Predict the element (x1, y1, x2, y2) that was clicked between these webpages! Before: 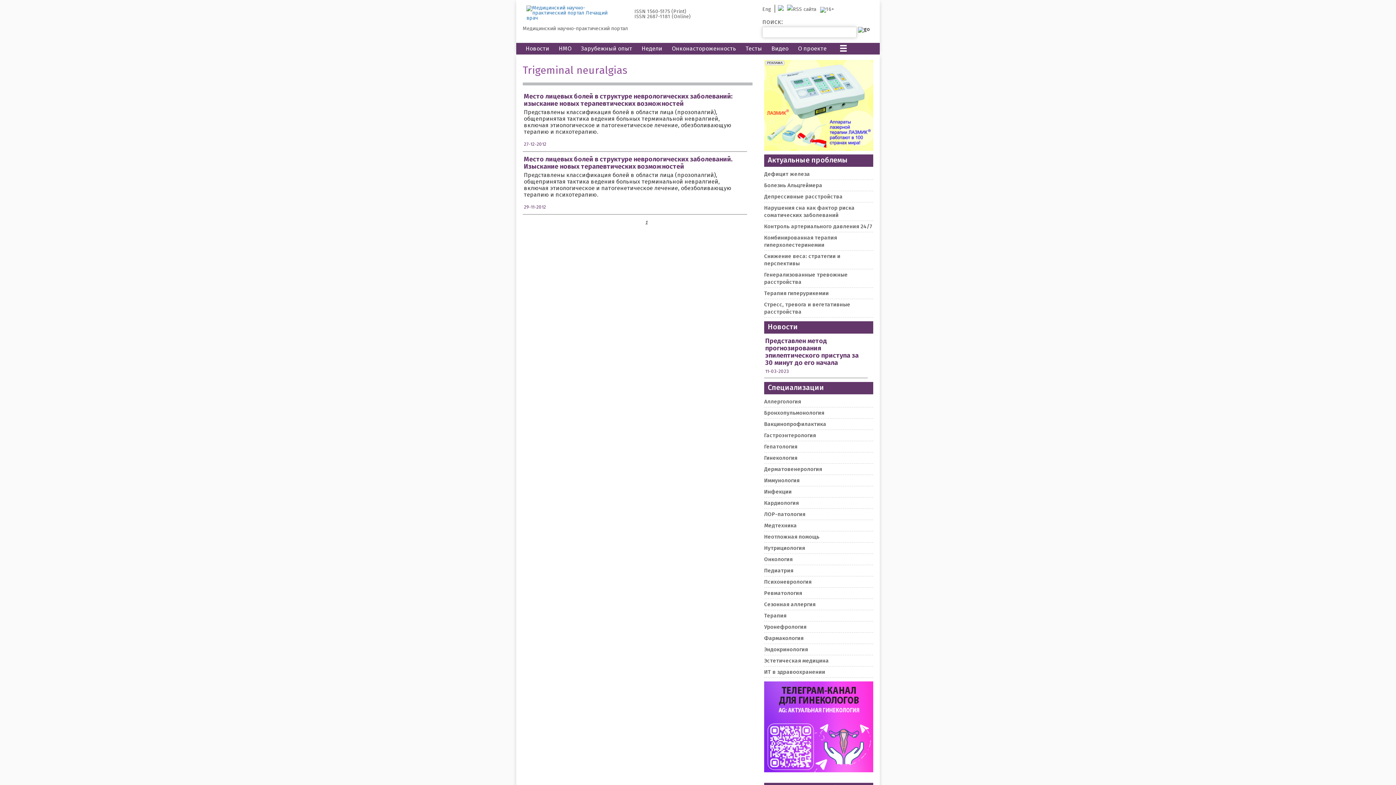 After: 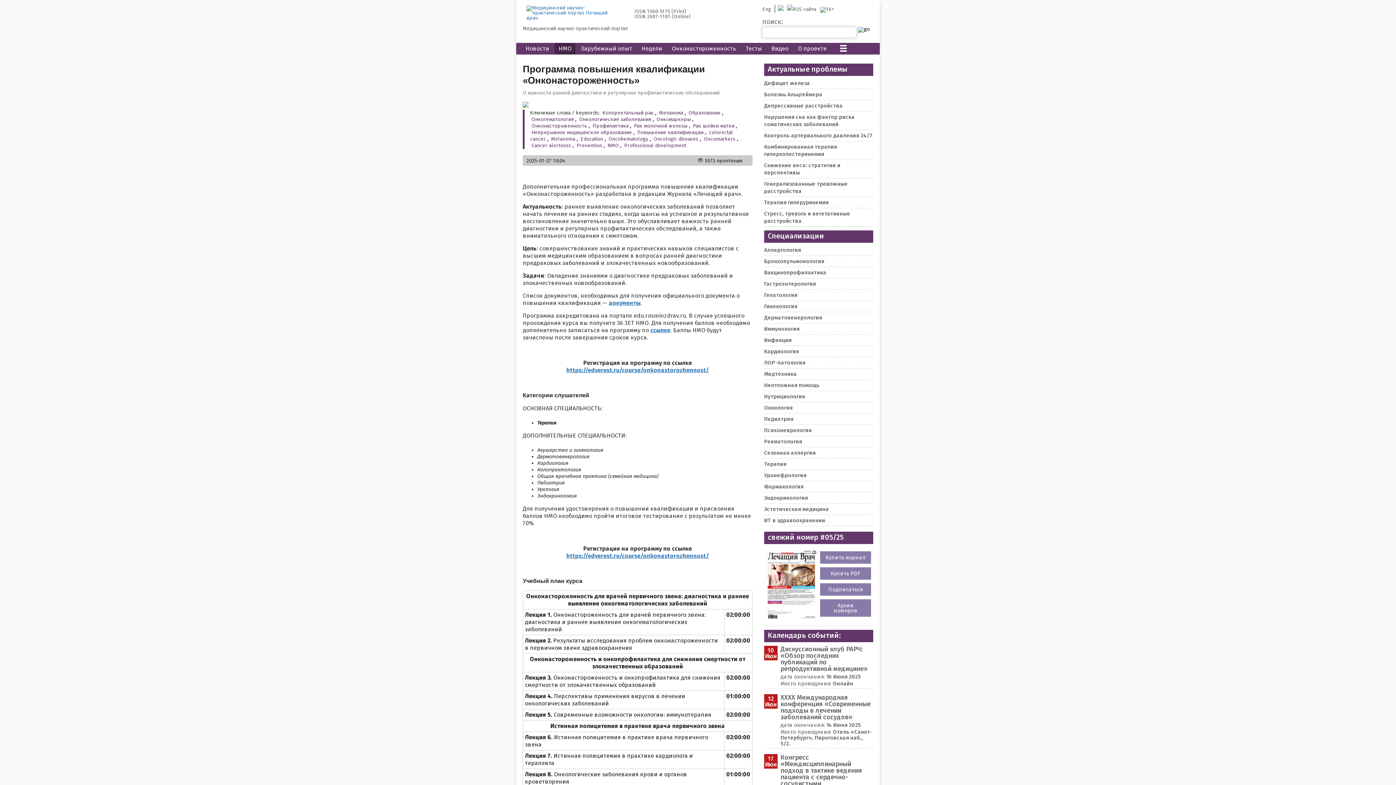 Action: label: НМО bbox: (558, 45, 571, 52)